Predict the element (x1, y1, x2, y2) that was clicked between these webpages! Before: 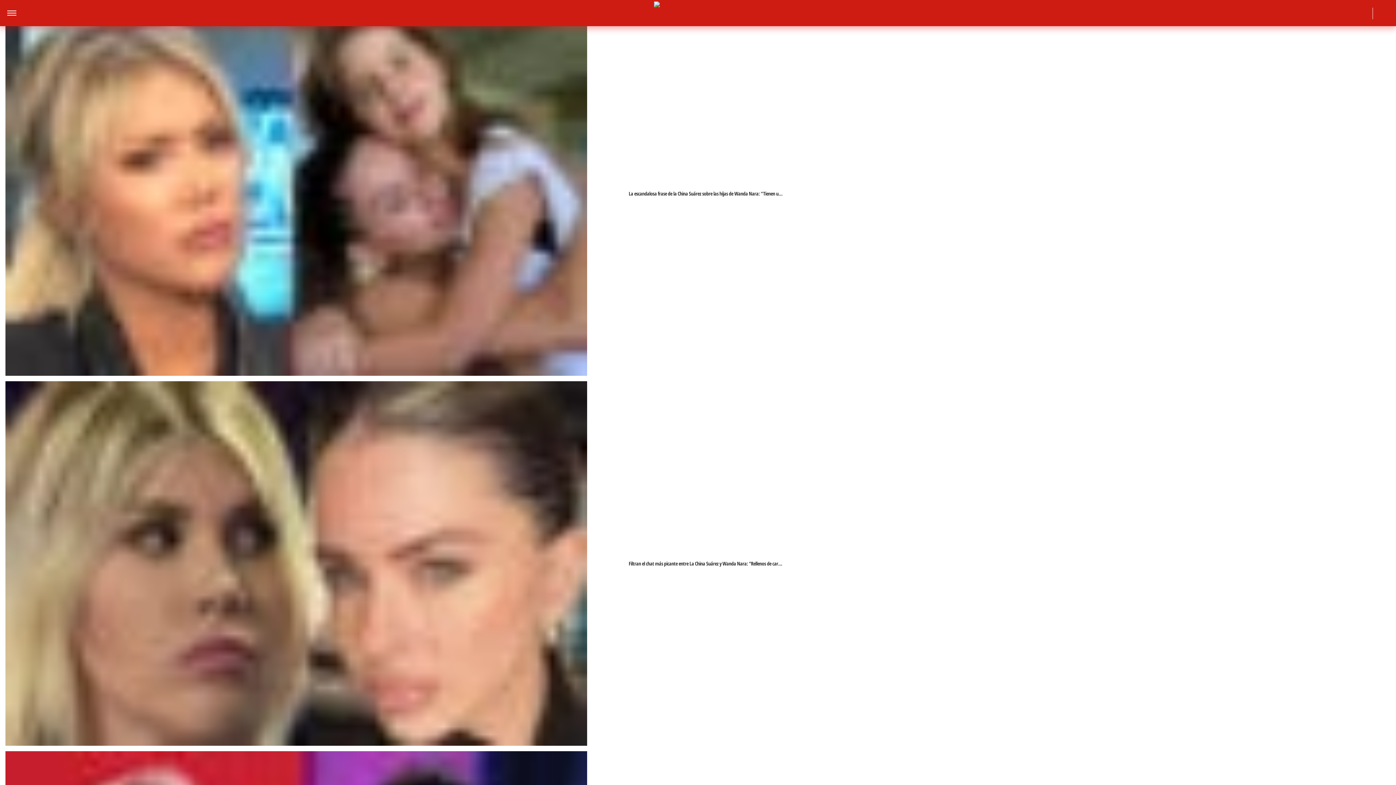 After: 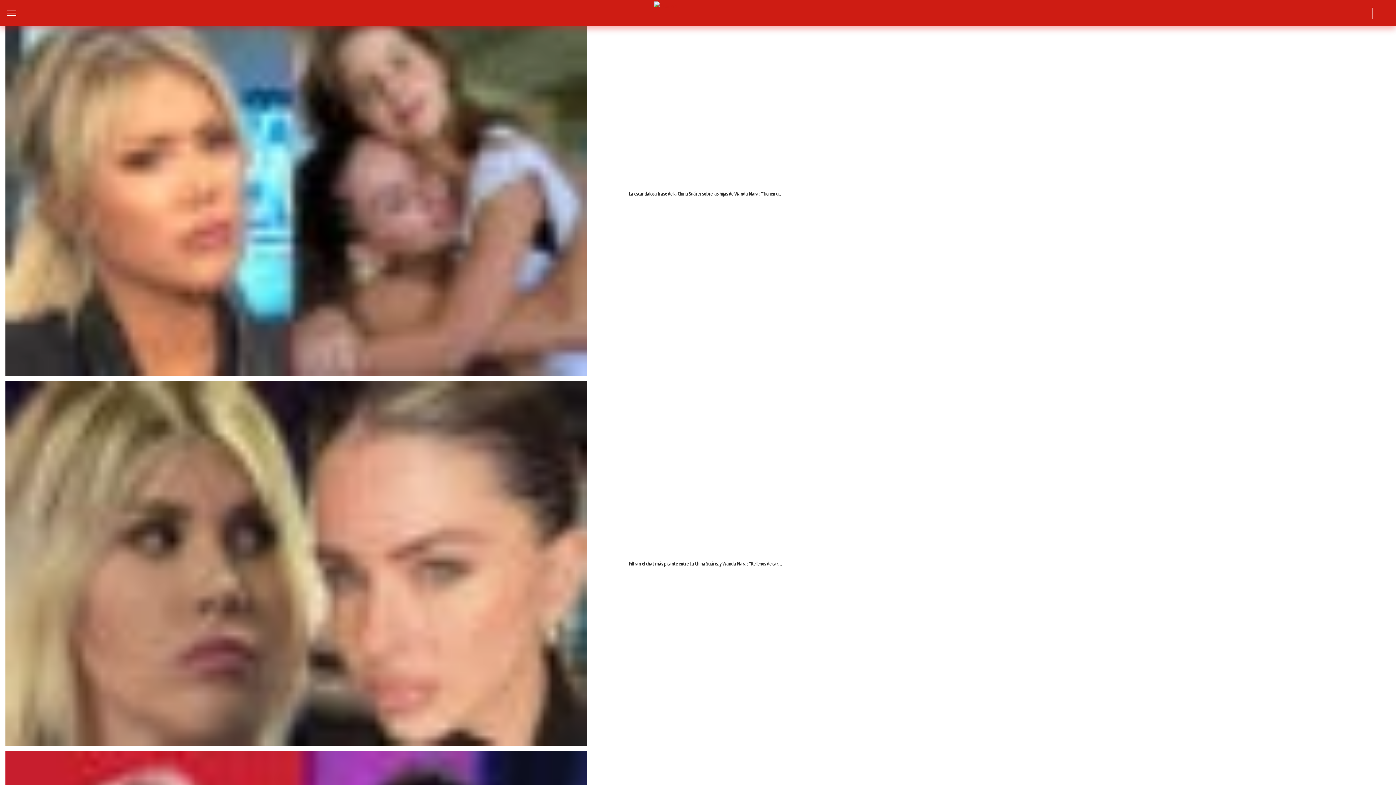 Action: label: Buscar bbox: (1378, 5, 1390, 21)